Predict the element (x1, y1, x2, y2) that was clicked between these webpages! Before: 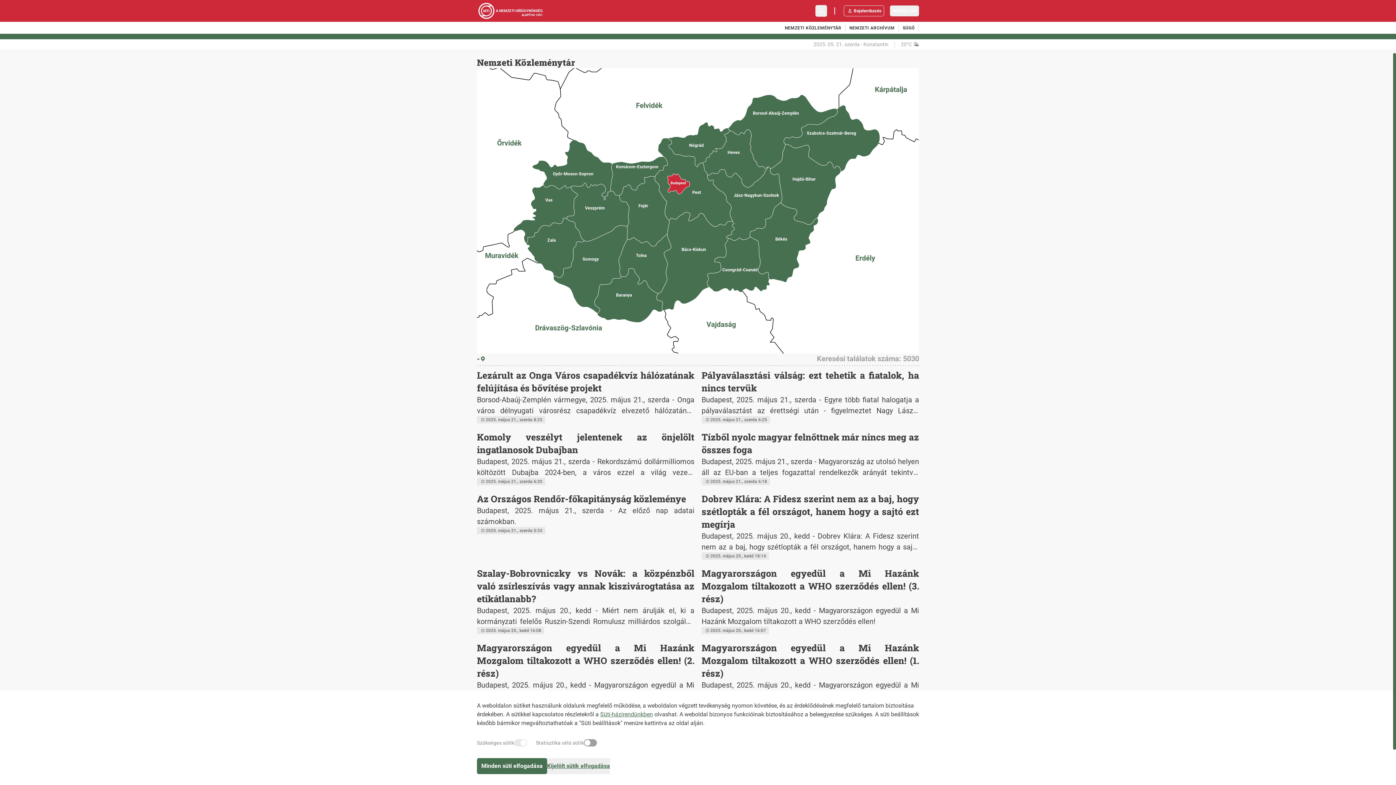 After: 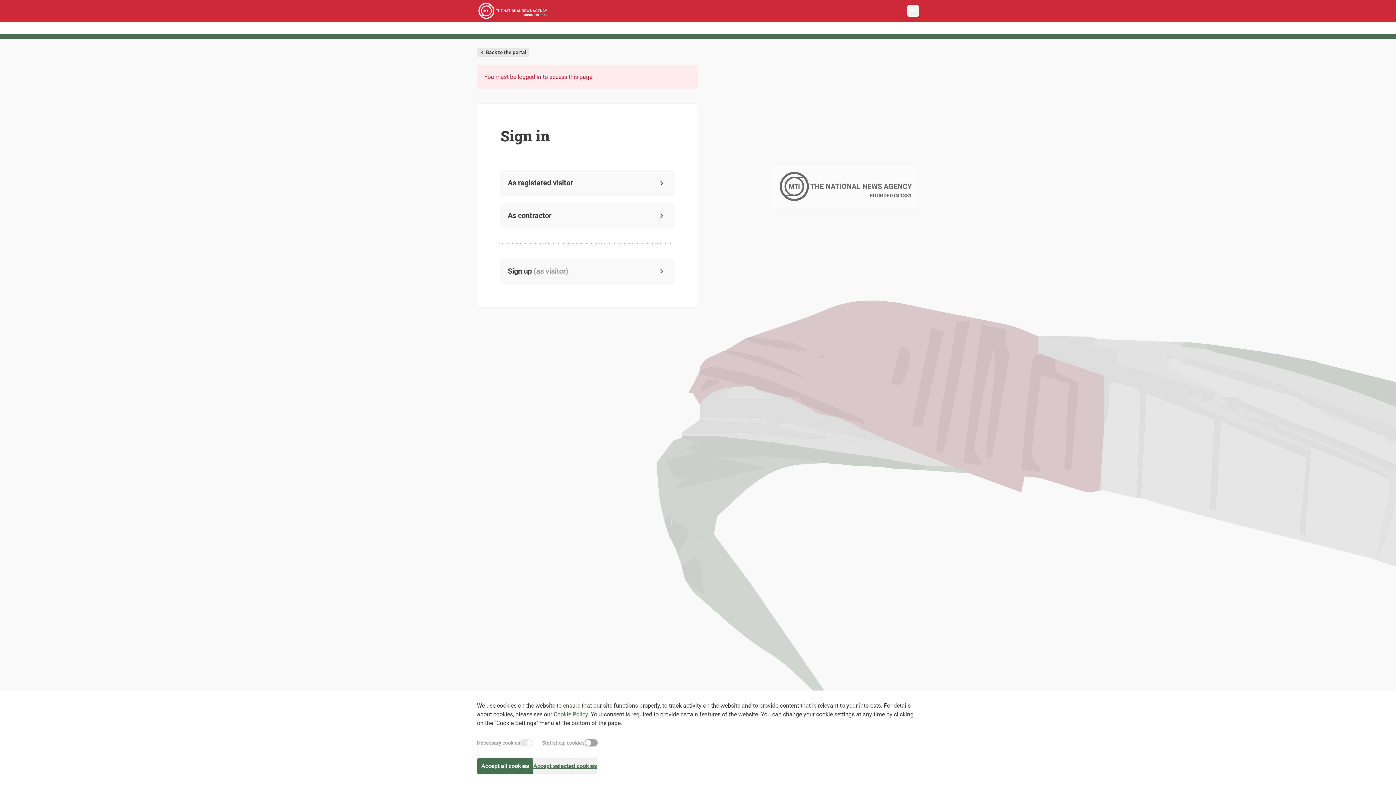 Action: label: IN ENGLISH bbox: (890, 5, 919, 16)